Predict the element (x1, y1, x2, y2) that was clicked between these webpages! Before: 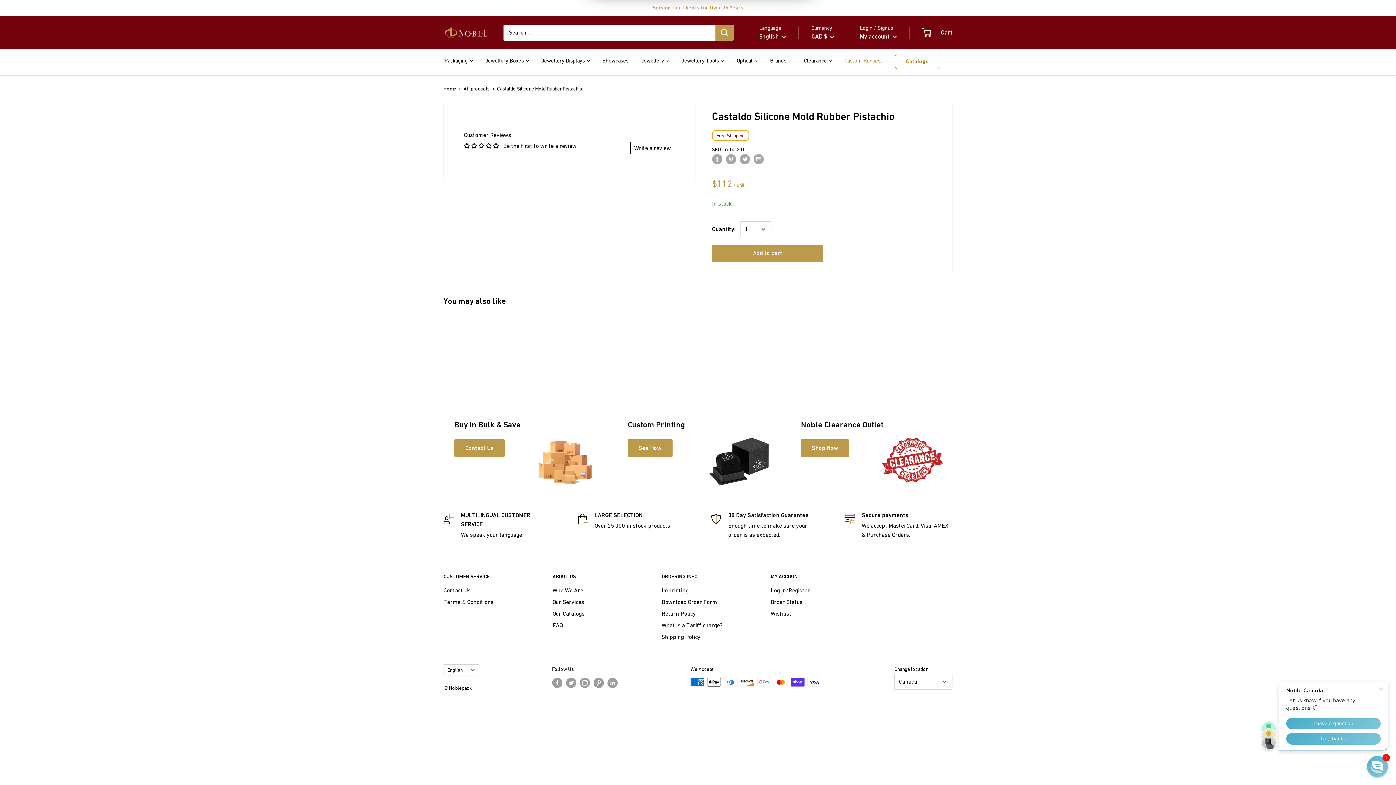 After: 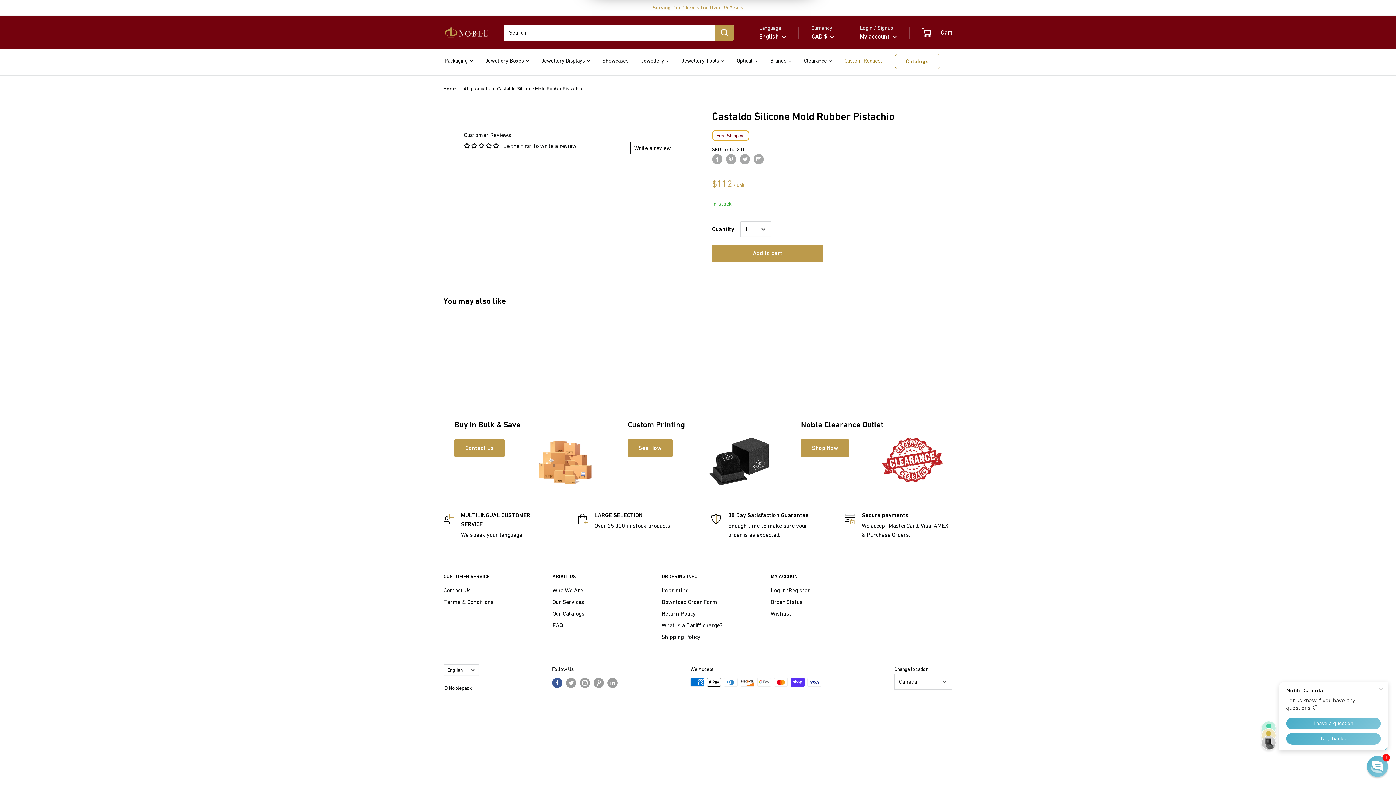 Action: label: Follow us on Facebook bbox: (552, 678, 562, 688)